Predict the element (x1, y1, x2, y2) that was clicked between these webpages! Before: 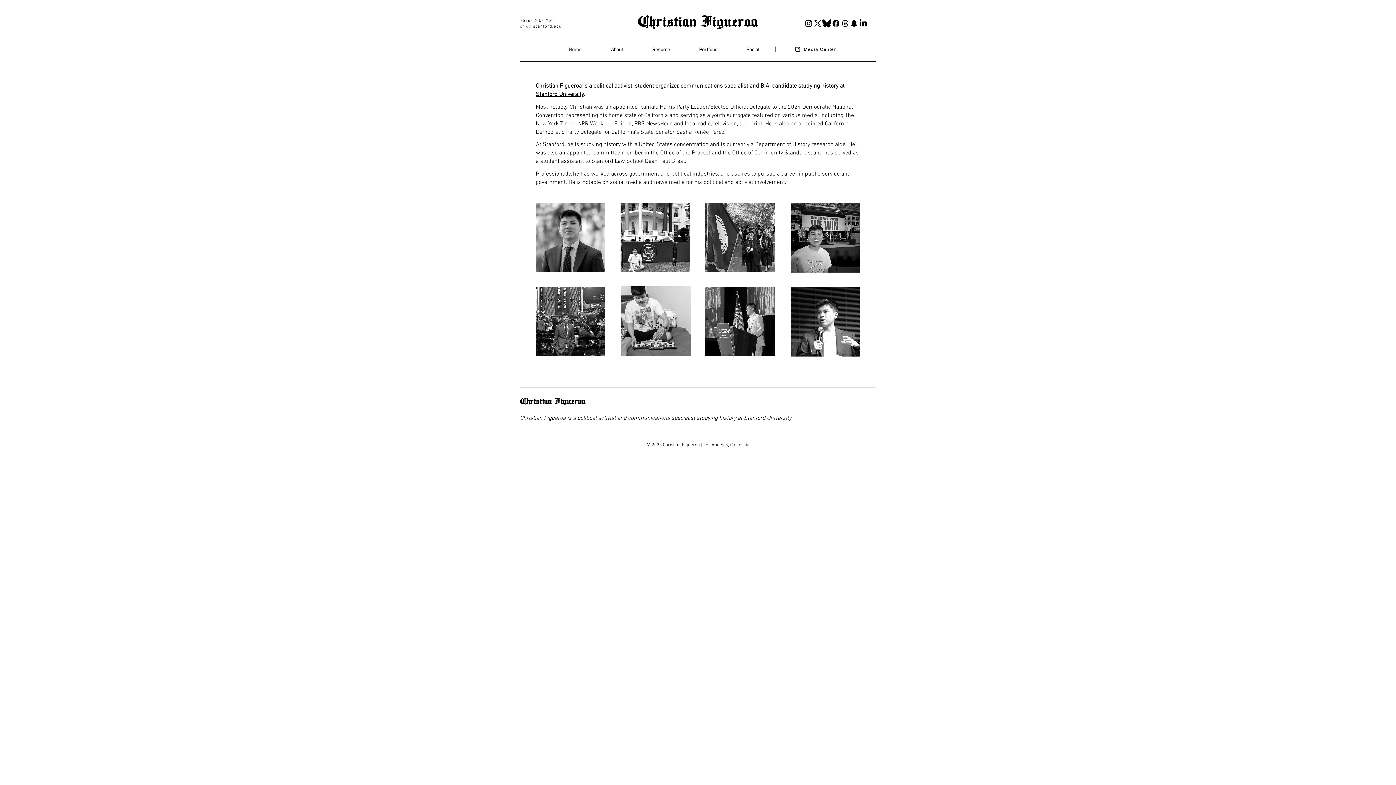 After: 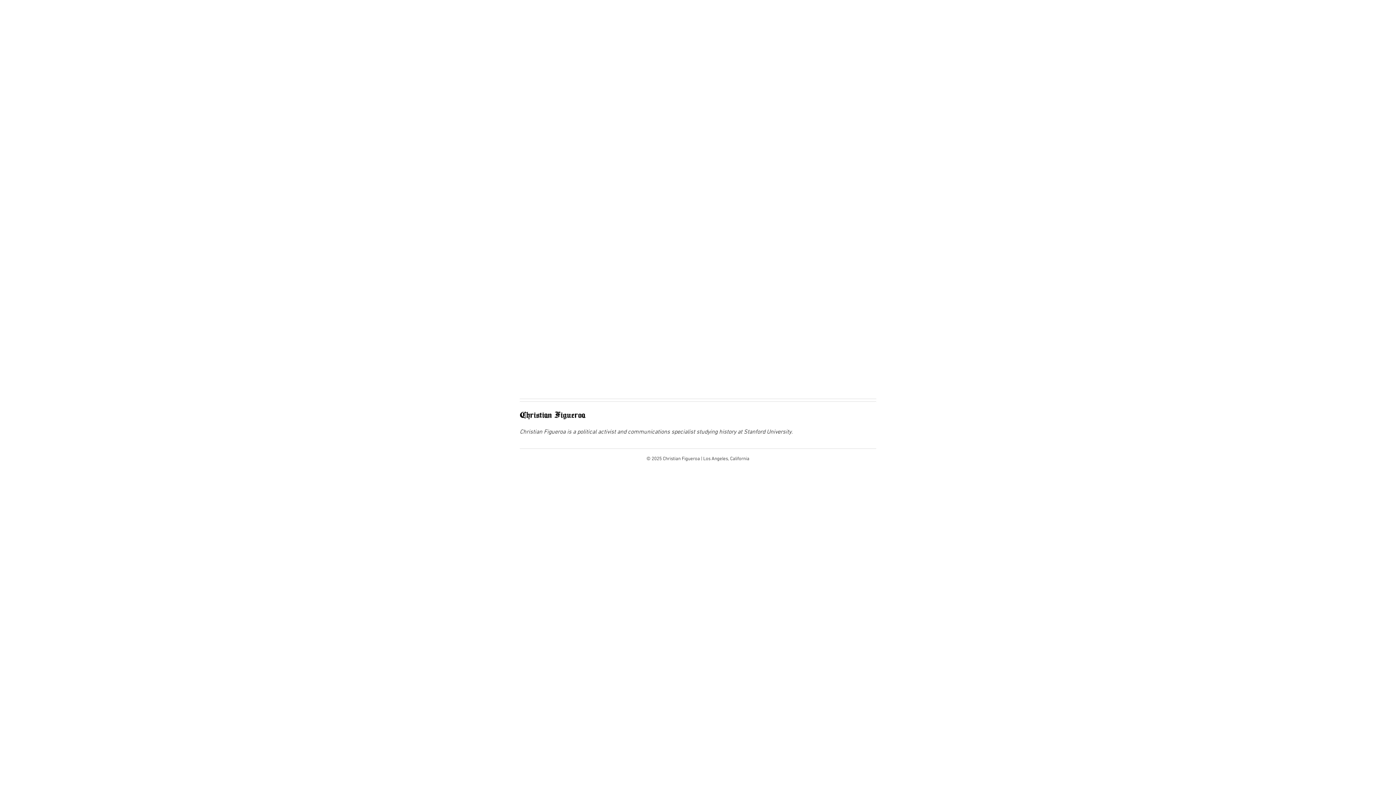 Action: bbox: (637, 46, 684, 52) label: Resume